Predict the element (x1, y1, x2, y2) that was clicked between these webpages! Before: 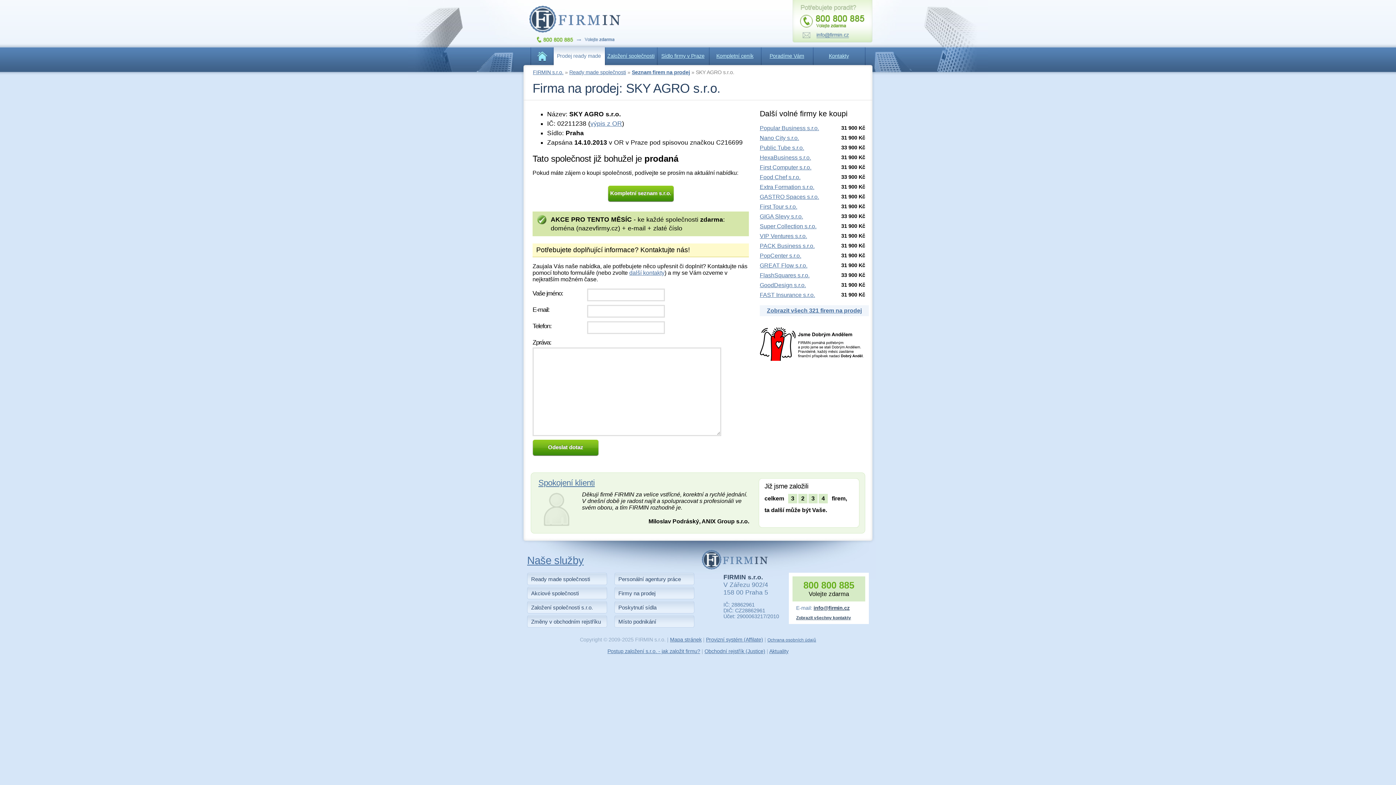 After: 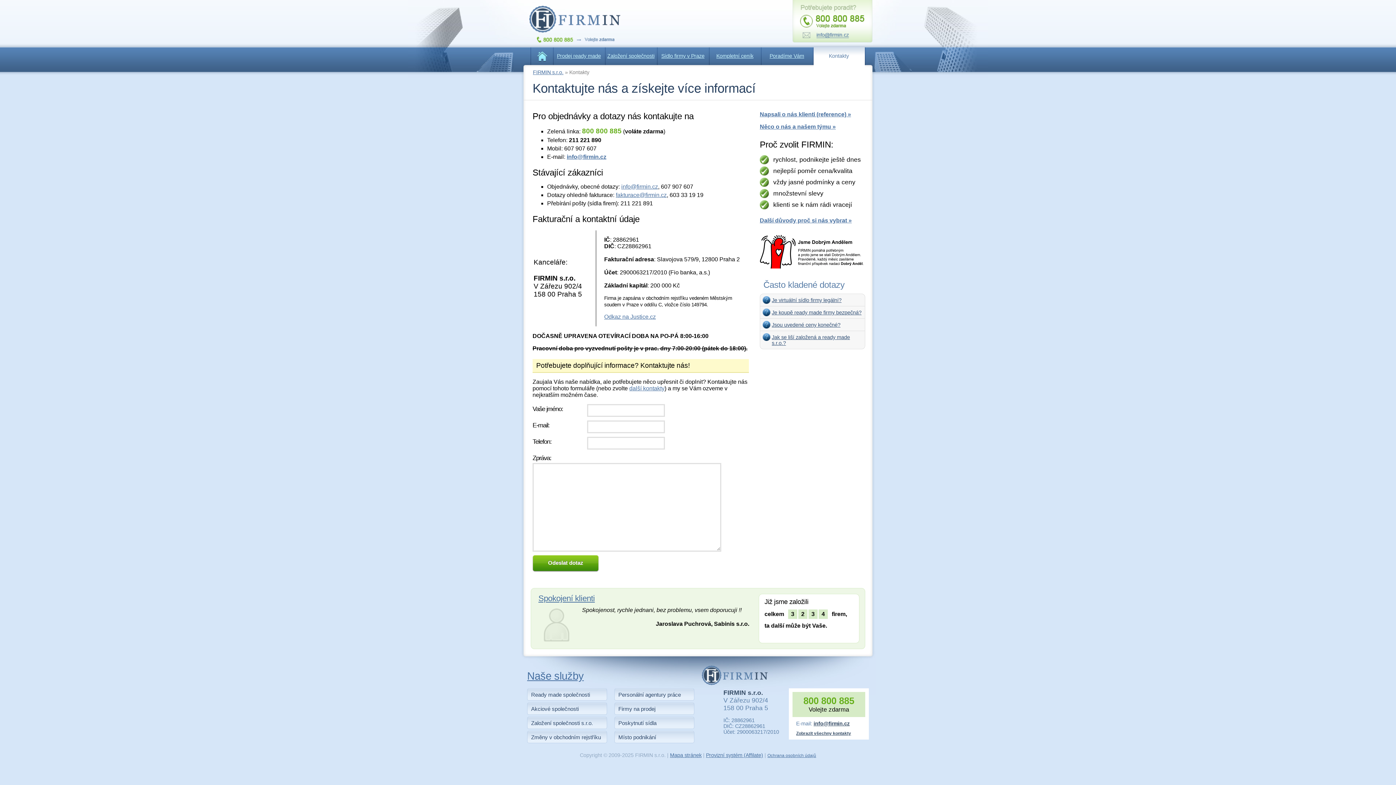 Action: bbox: (792, 0, 872, 44)